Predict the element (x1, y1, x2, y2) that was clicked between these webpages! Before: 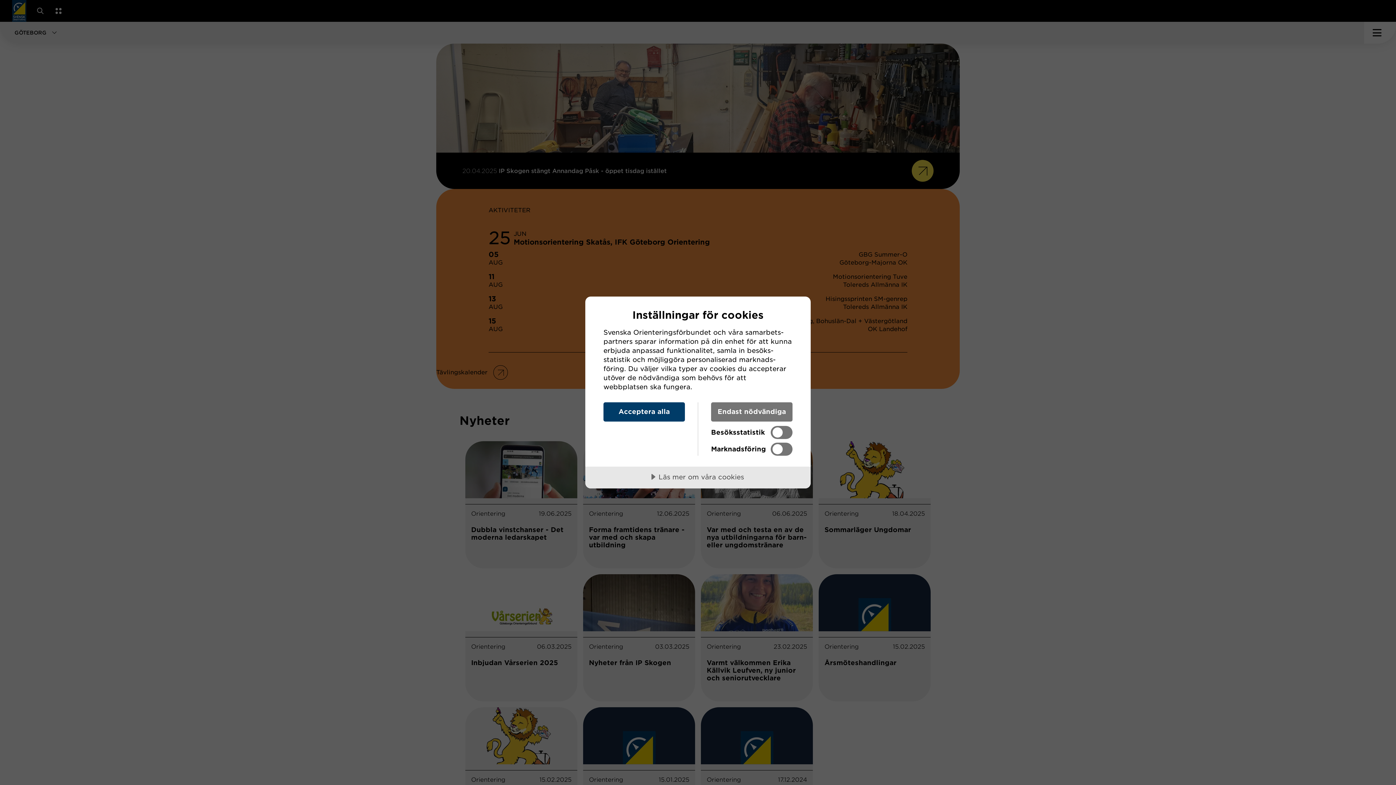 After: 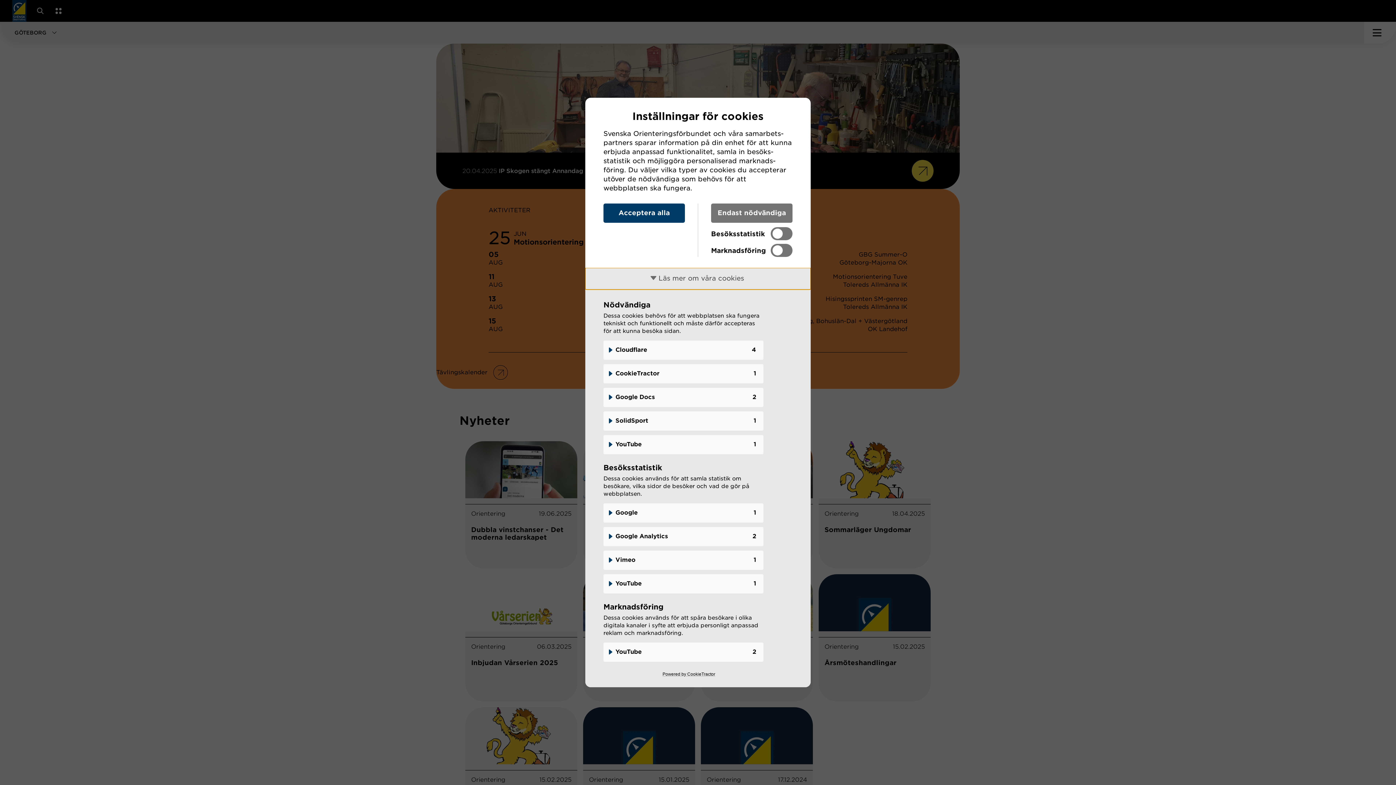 Action: bbox: (585, 466, 810, 488) label: Läs mer om våra cookies